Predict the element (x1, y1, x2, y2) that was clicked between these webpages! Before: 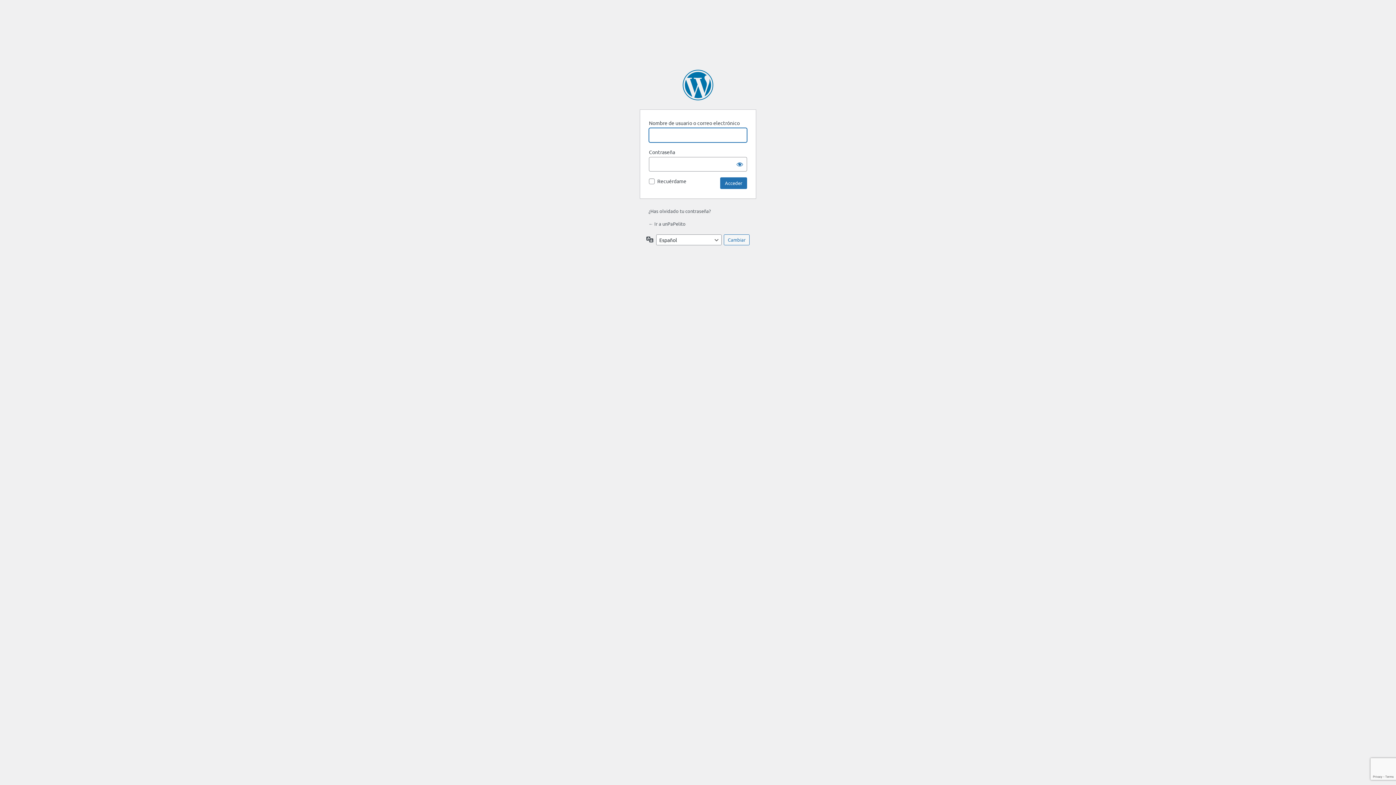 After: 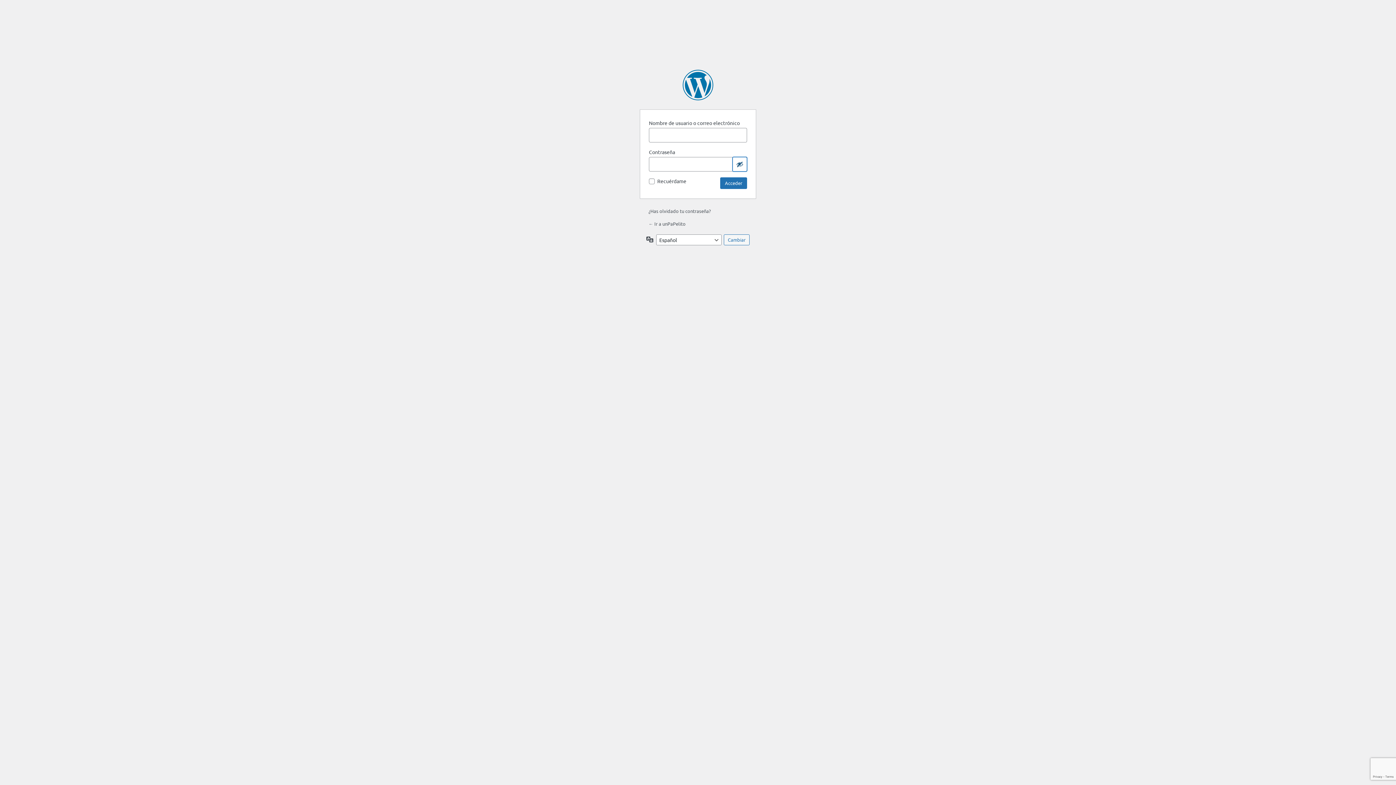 Action: label: Mostrar la contraseña bbox: (732, 157, 747, 171)